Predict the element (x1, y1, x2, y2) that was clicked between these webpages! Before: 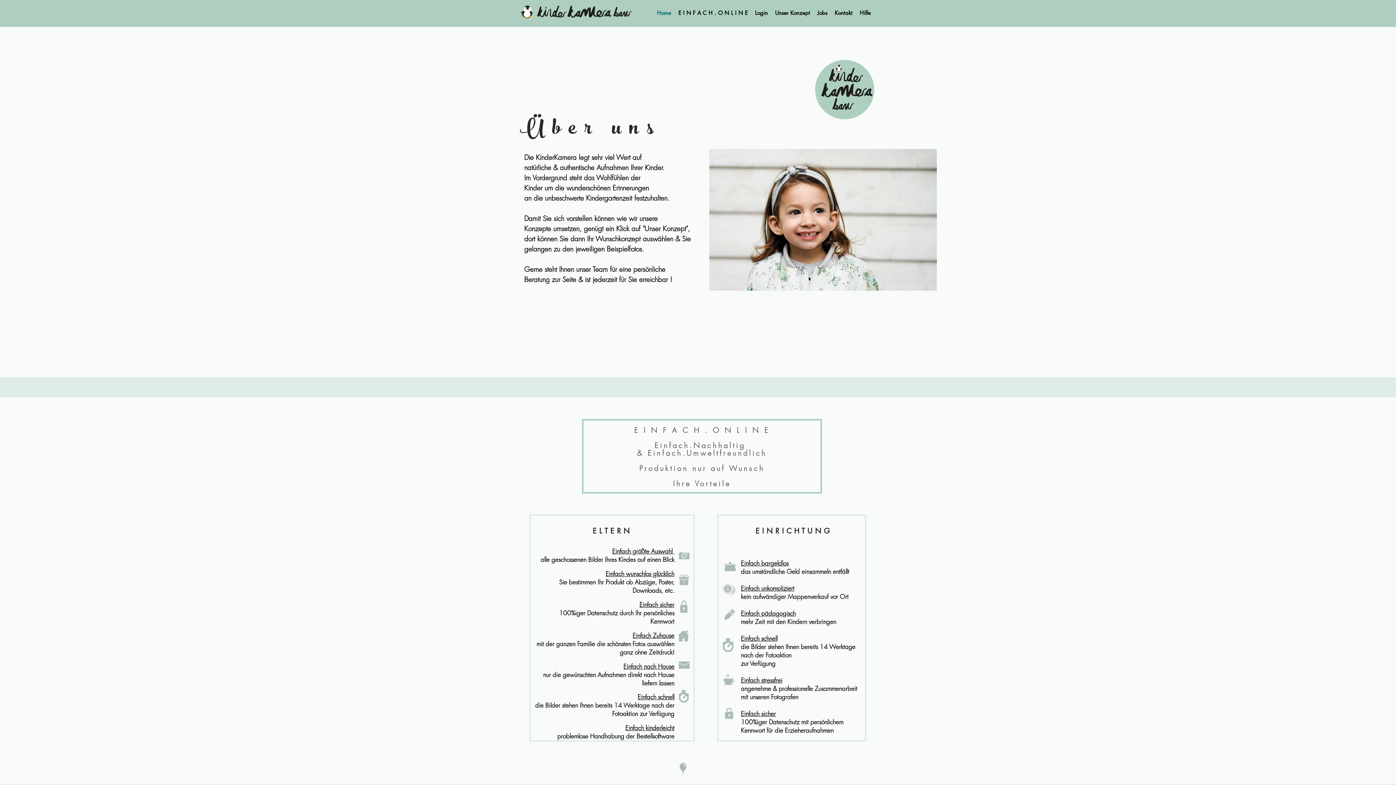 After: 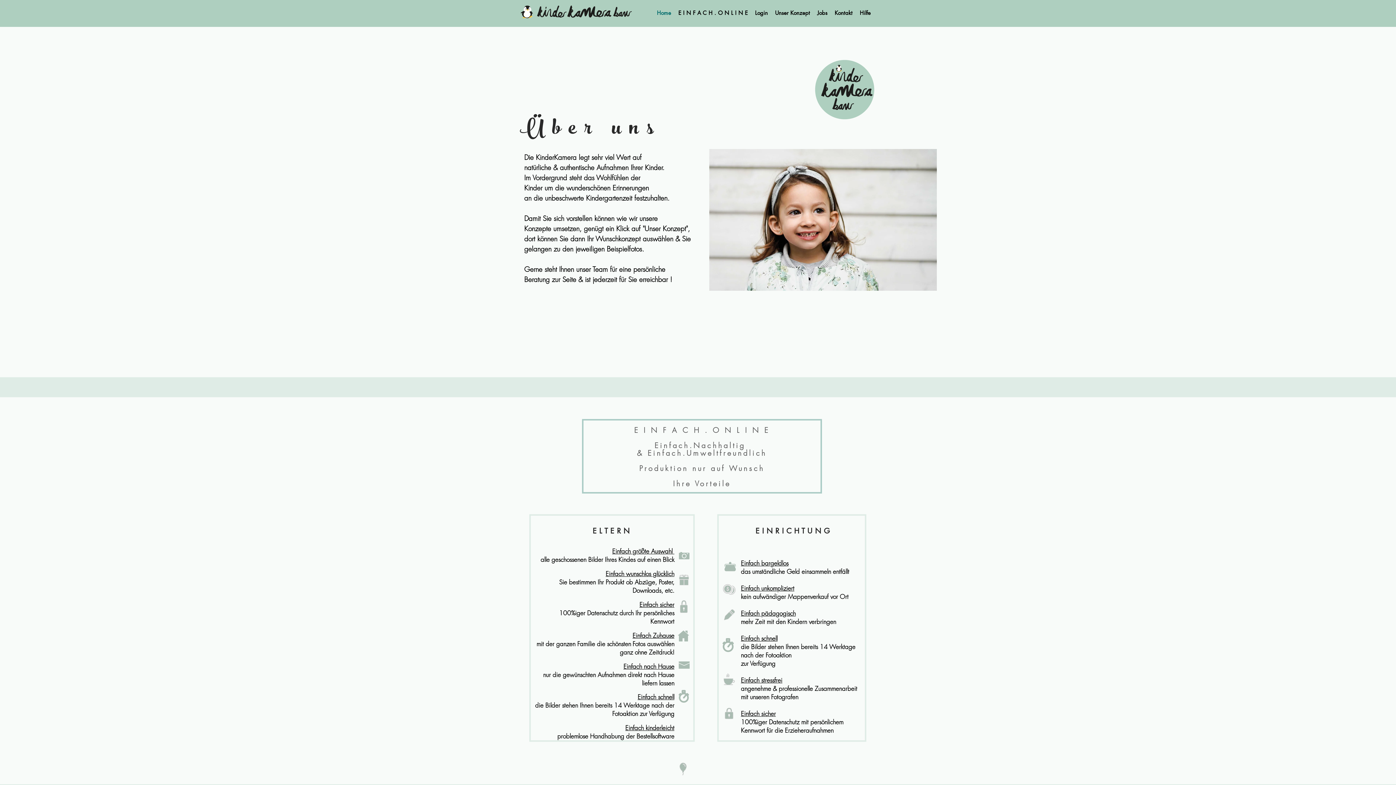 Action: bbox: (520, 5, 632, 18)